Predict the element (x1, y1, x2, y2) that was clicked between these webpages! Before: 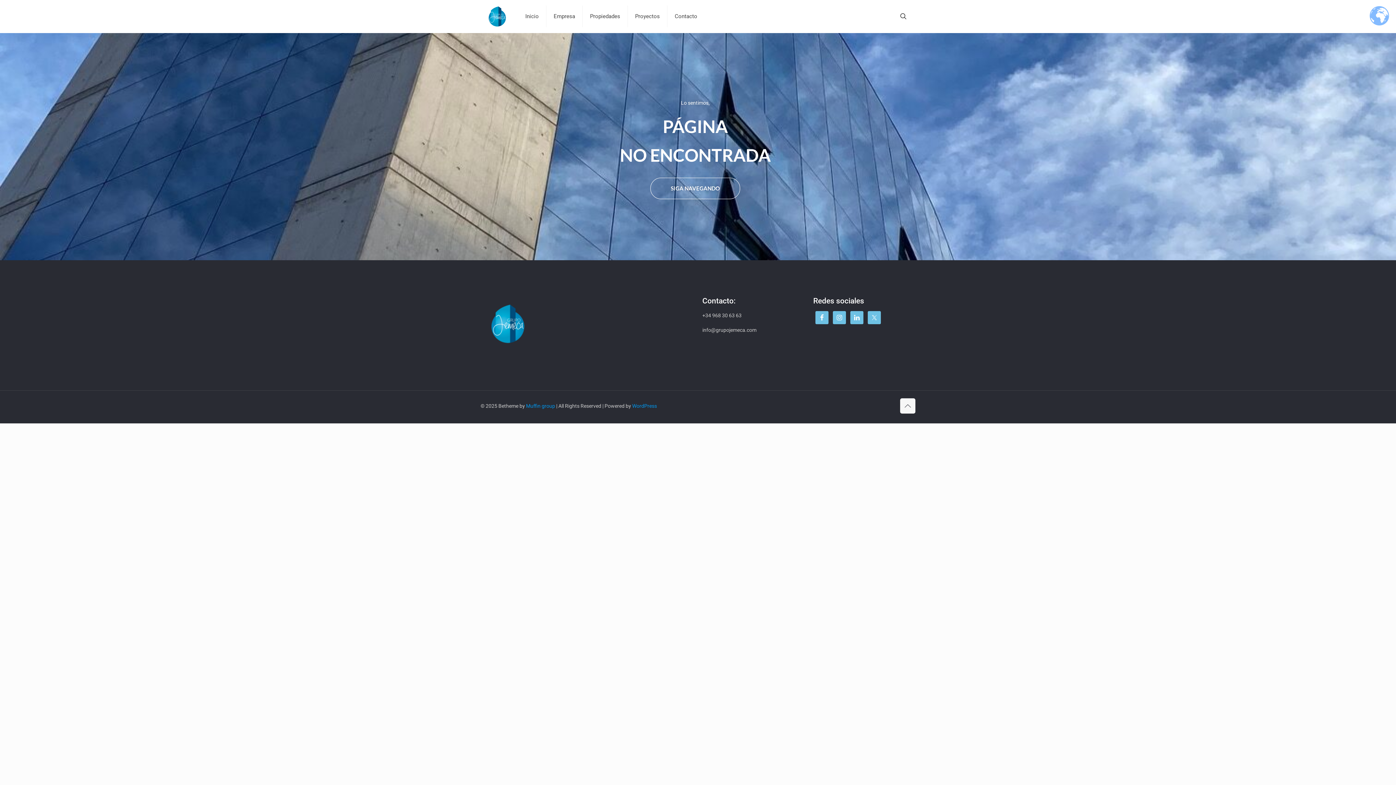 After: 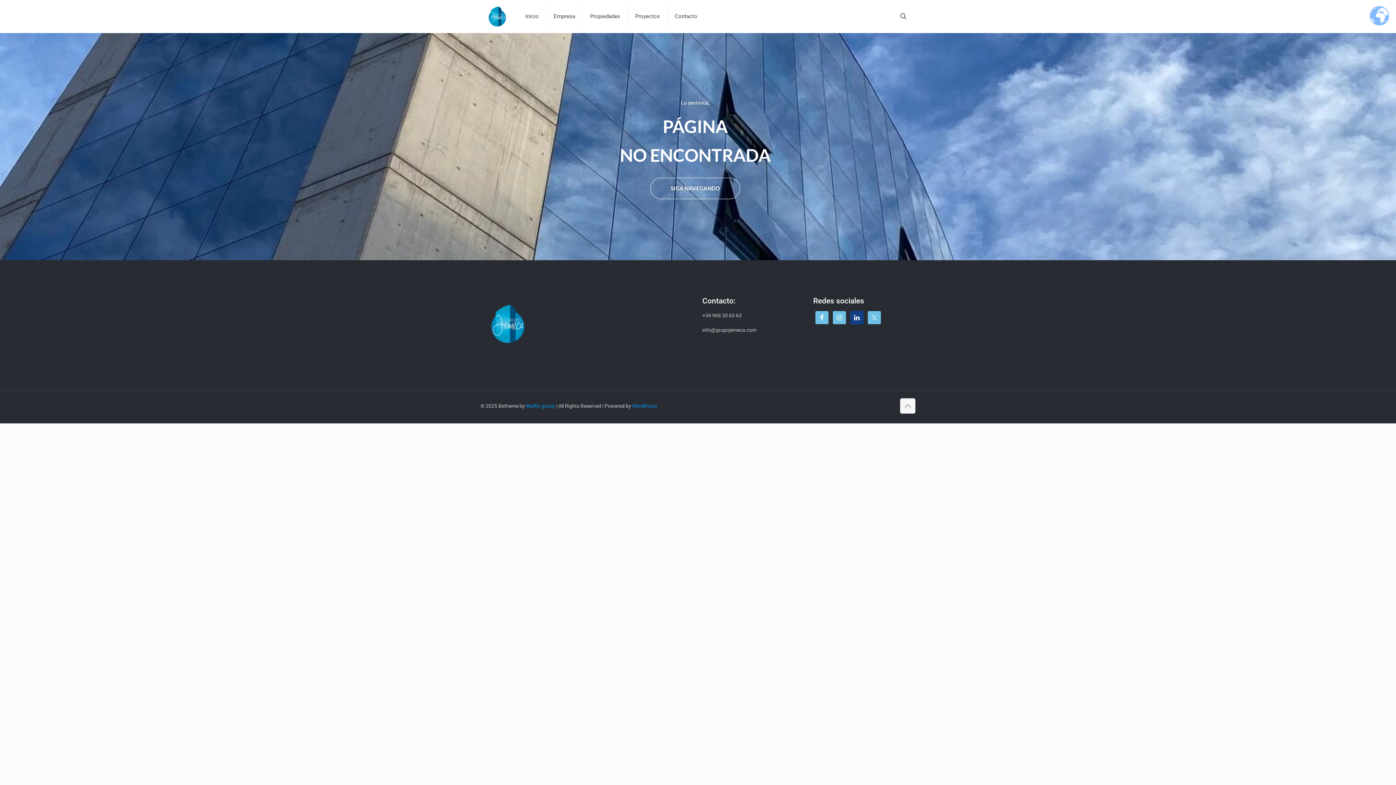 Action: bbox: (850, 311, 863, 324)